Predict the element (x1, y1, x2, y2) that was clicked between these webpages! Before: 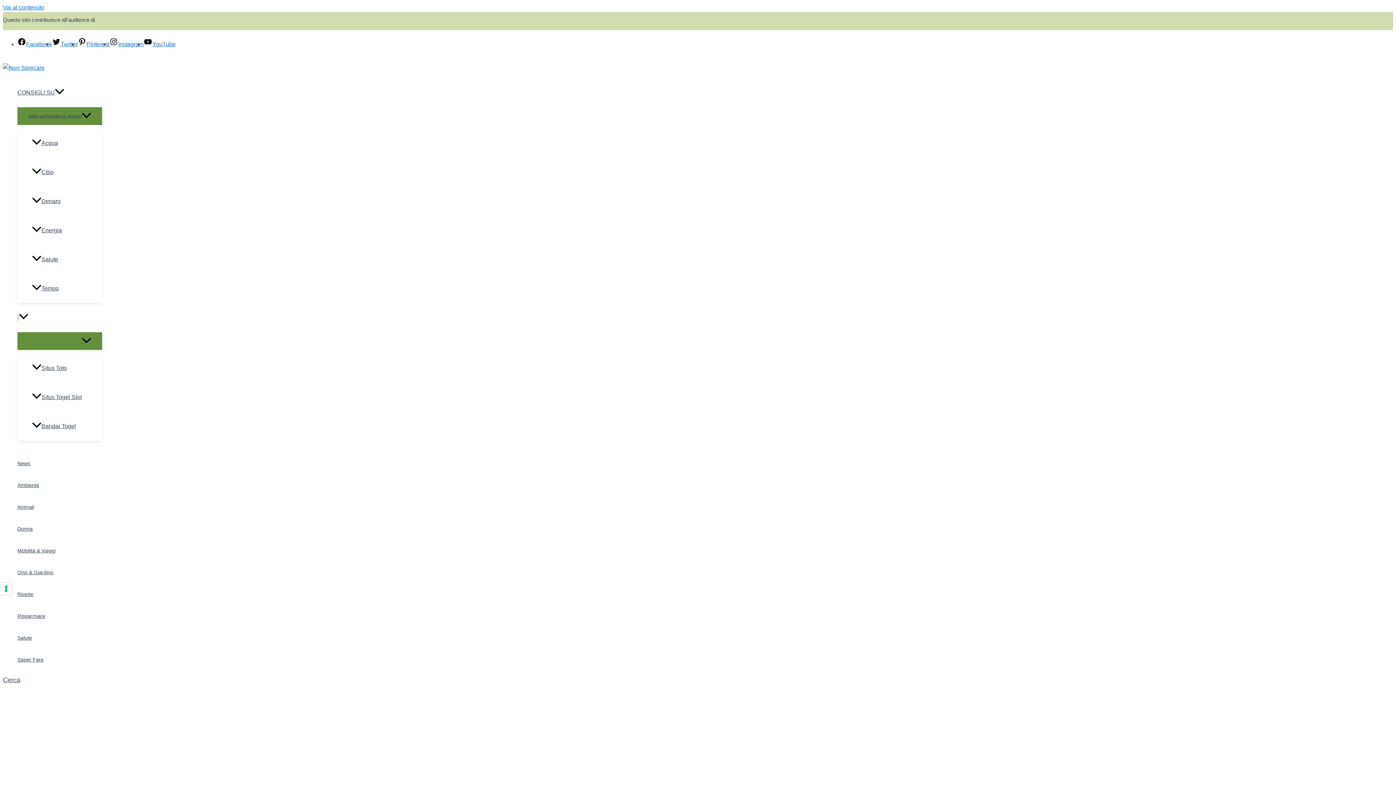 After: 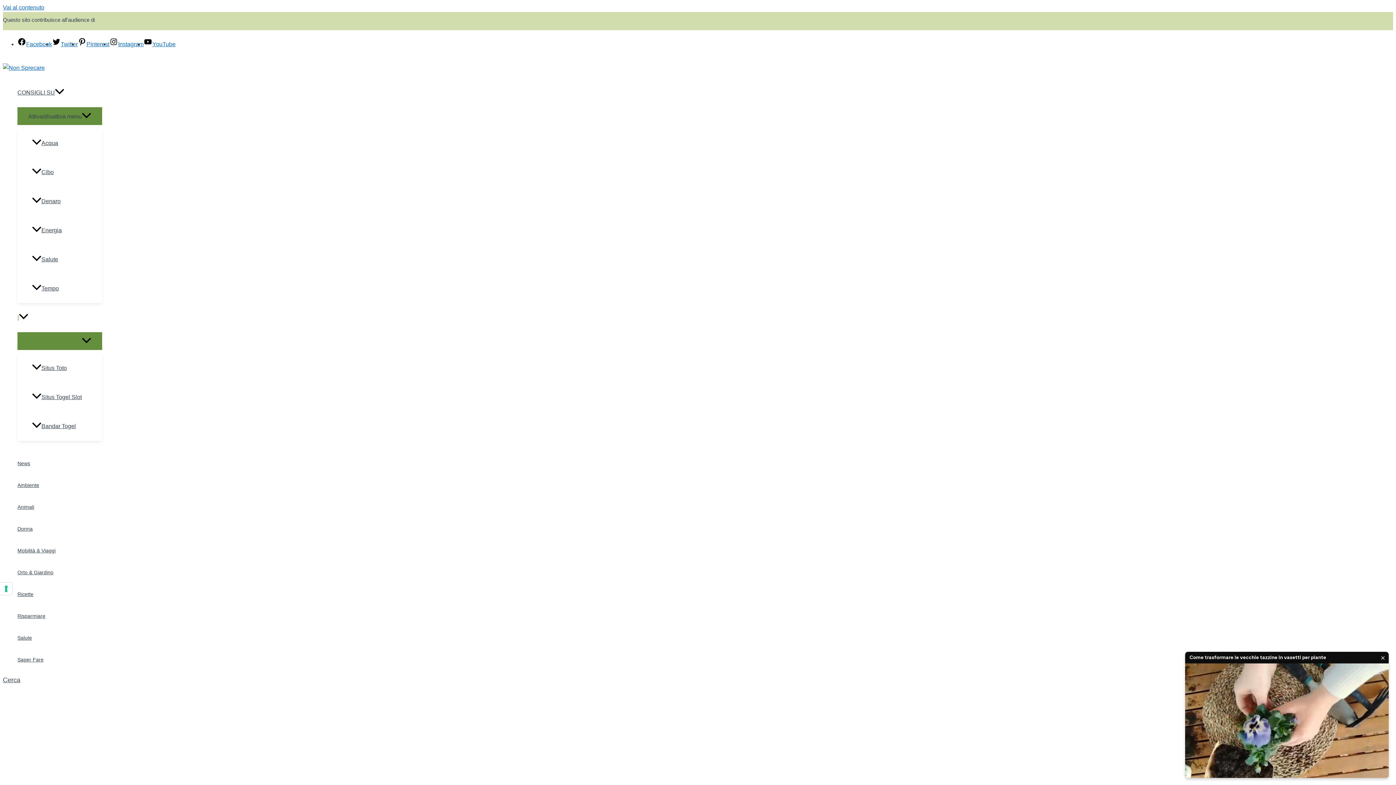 Action: label: Icona Link Cerca bbox: (2, 676, 20, 684)